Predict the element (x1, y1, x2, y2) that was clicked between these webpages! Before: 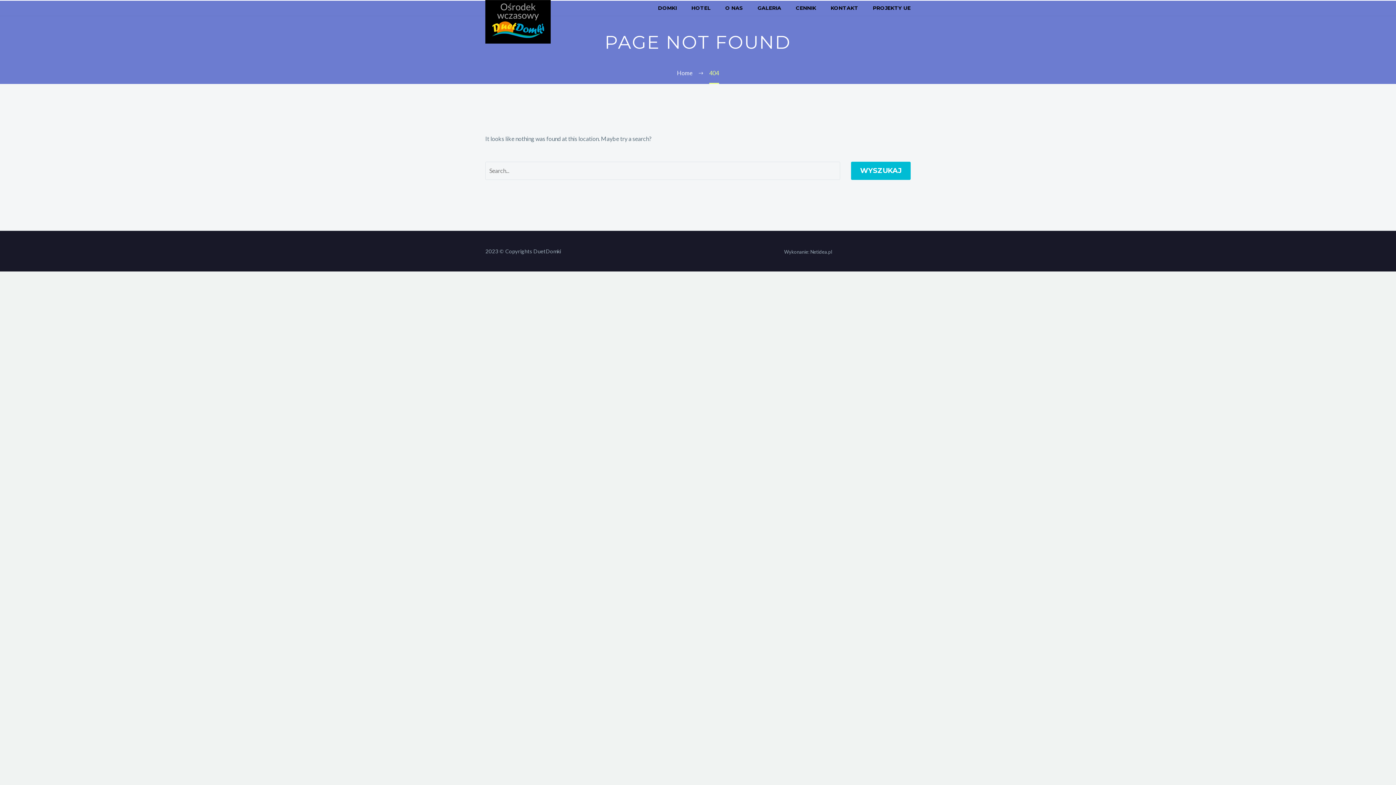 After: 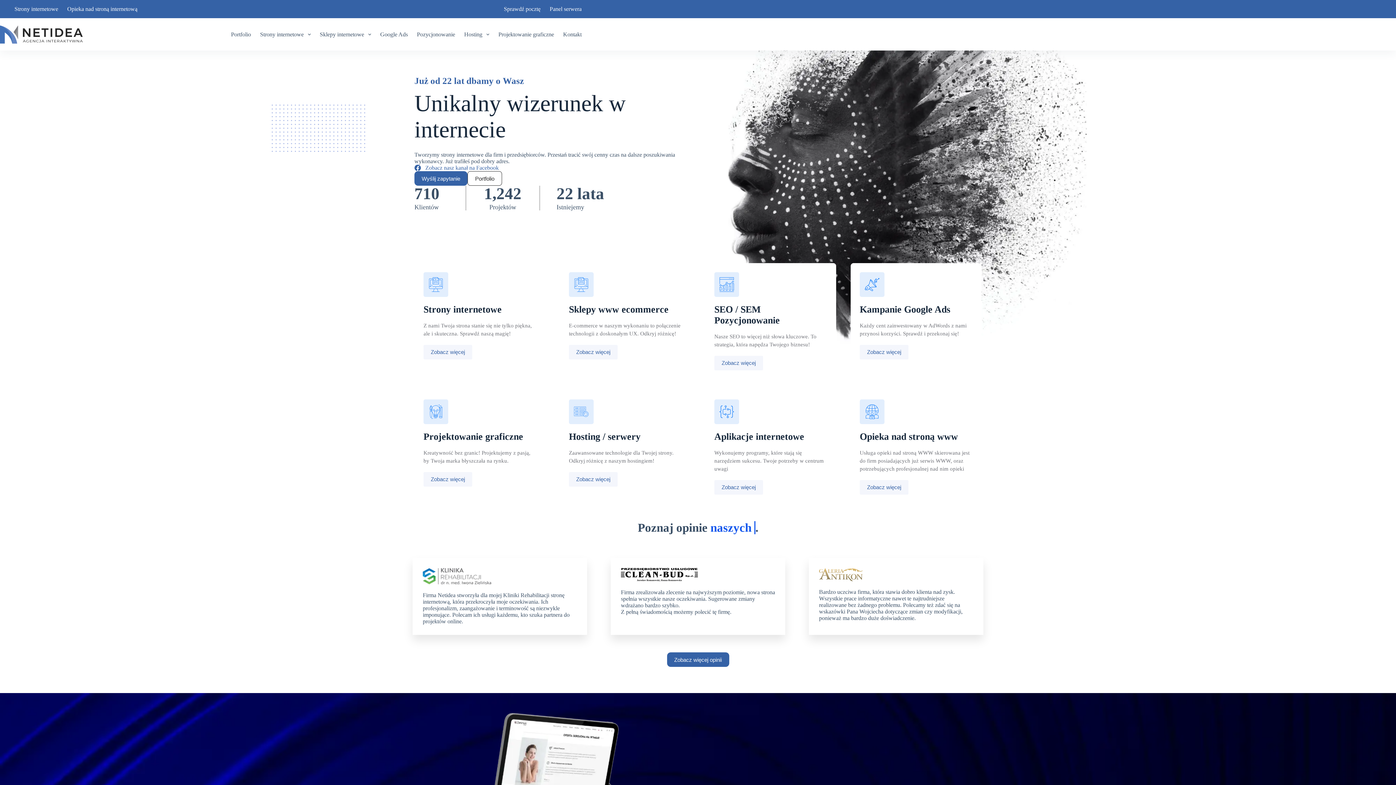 Action: bbox: (784, 249, 832, 254) label: Wykonanie: Netidea.pl